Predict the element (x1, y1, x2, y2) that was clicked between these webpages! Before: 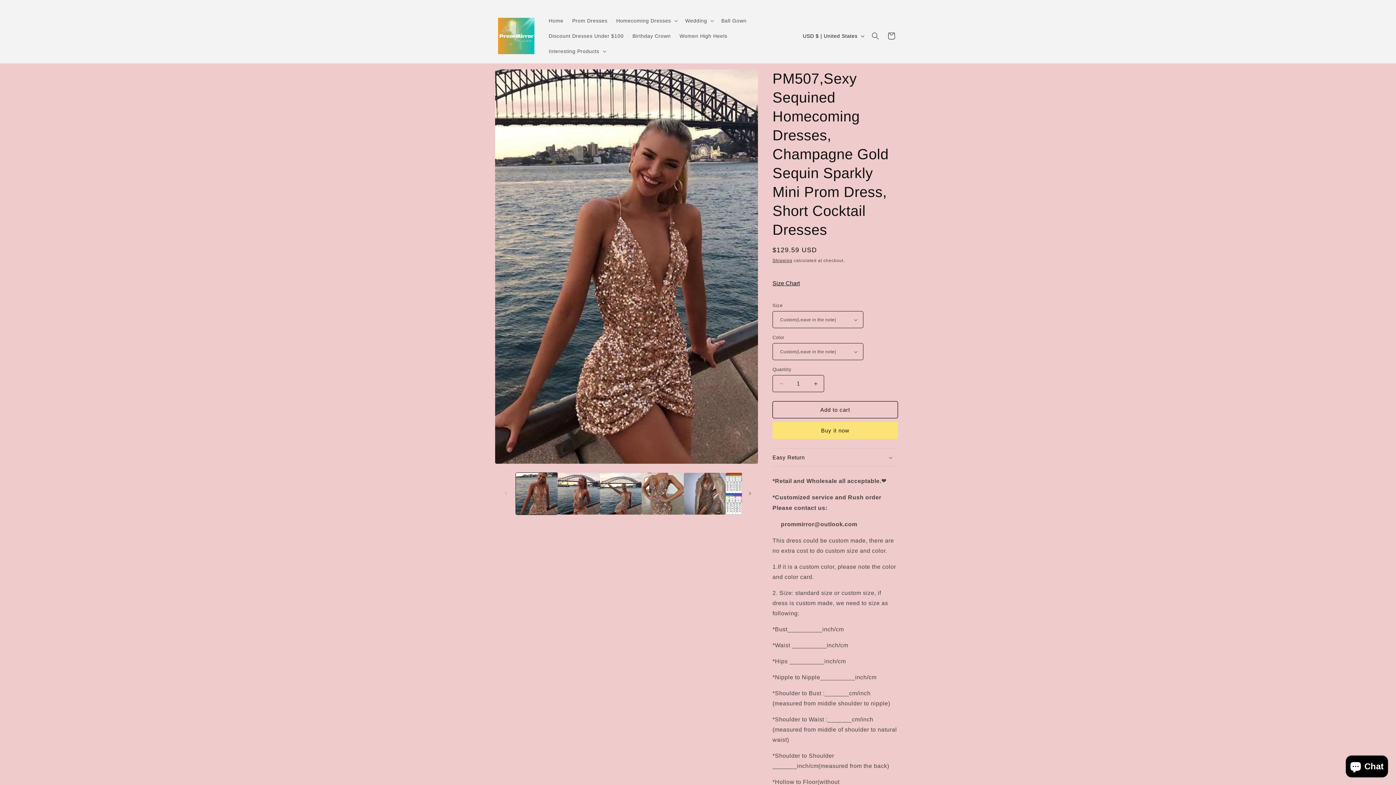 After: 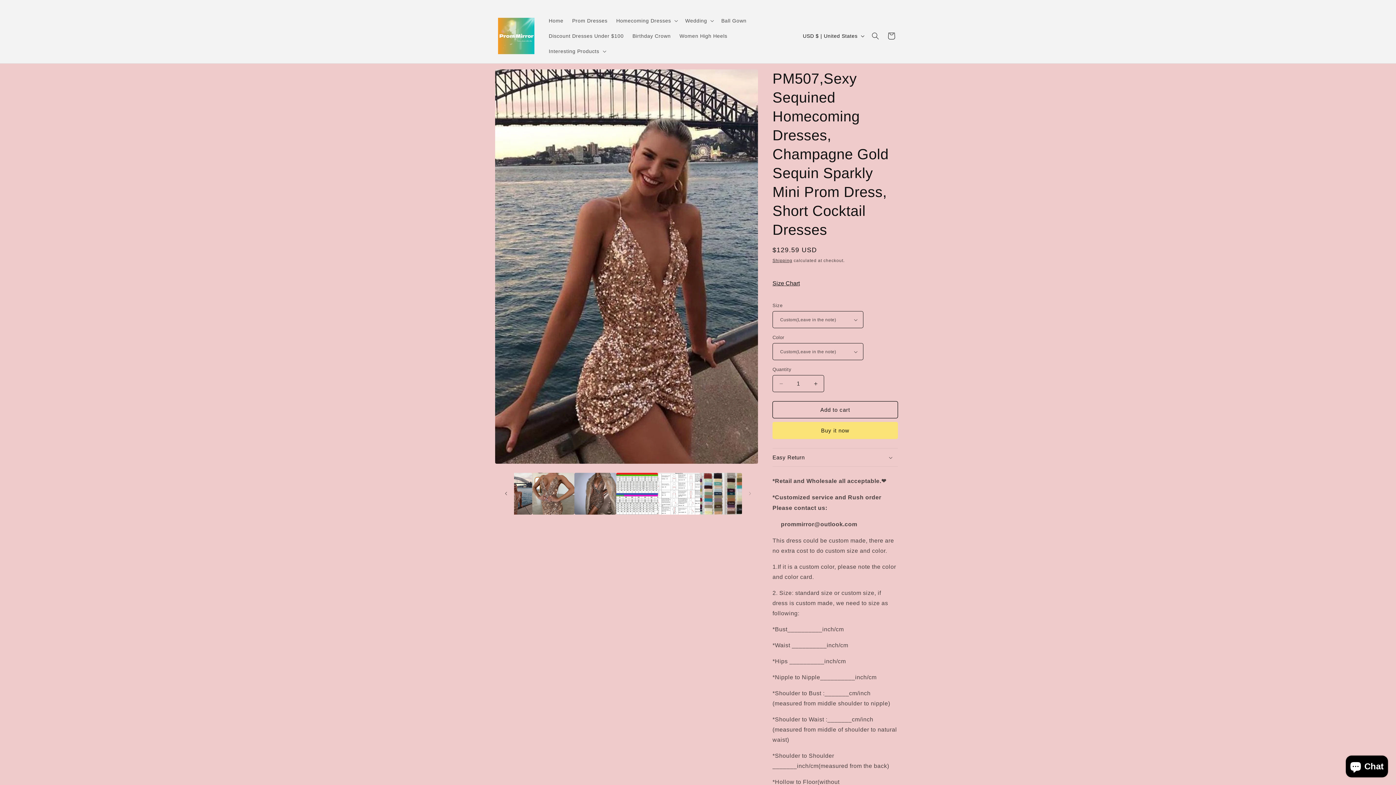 Action: bbox: (742, 485, 758, 501) label: Slide right